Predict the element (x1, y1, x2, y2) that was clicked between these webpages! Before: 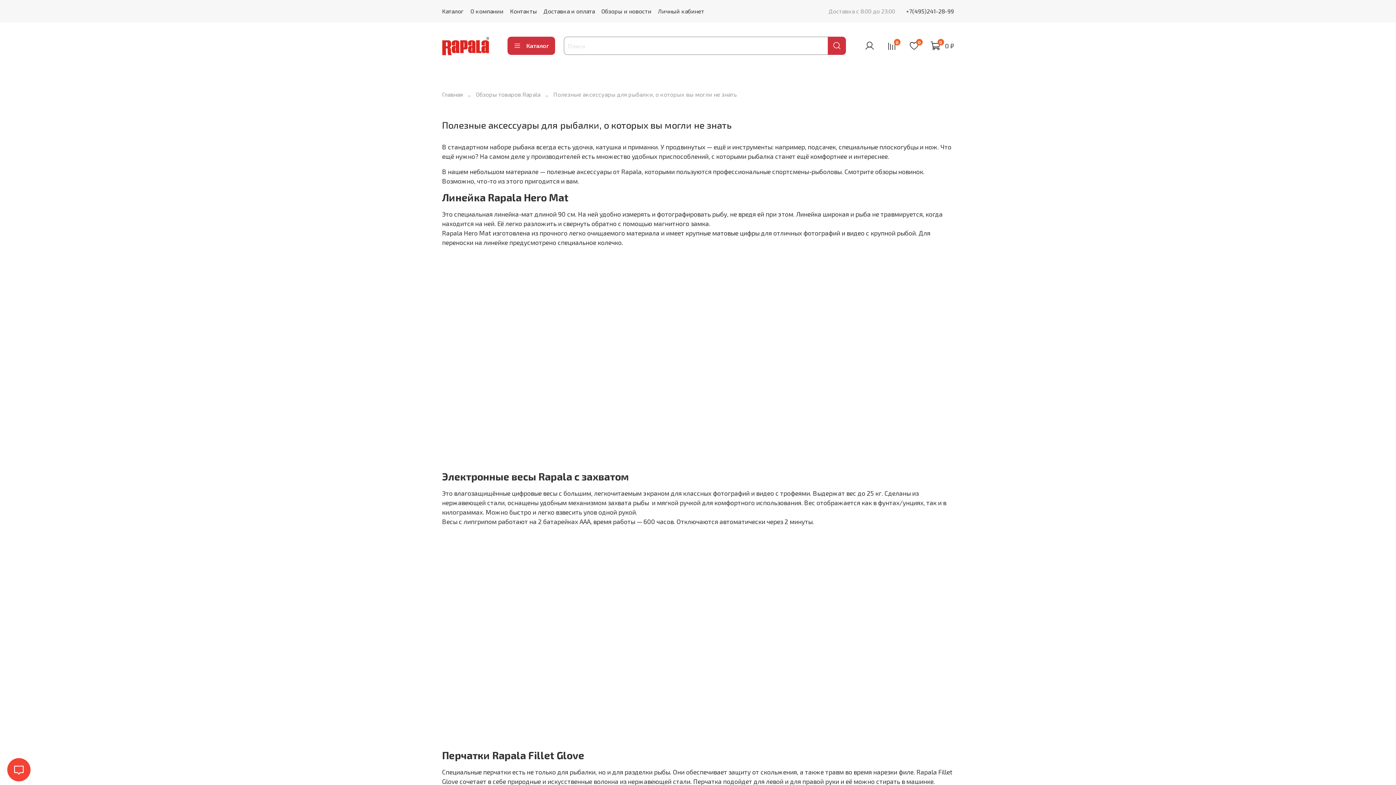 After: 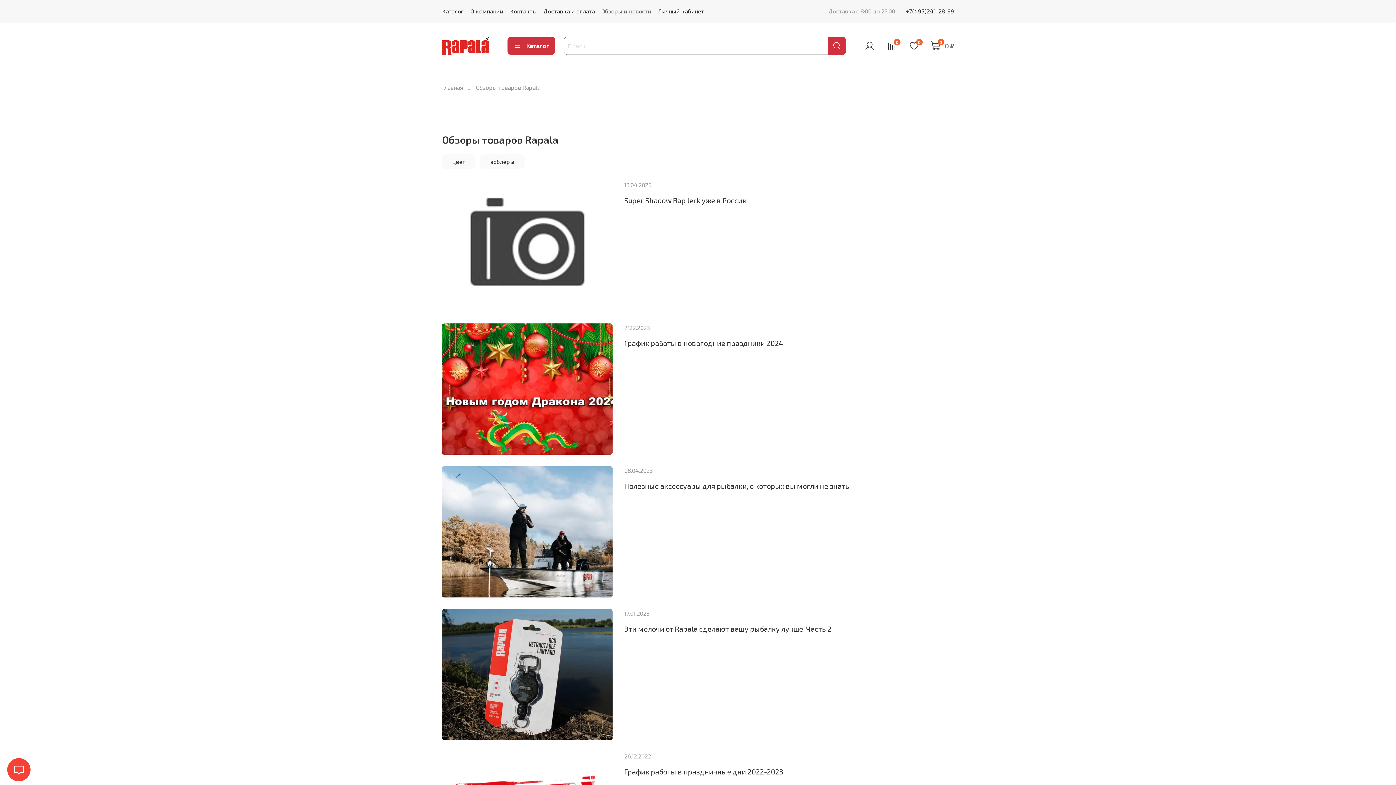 Action: bbox: (601, 7, 651, 14) label: Обзоры и новости